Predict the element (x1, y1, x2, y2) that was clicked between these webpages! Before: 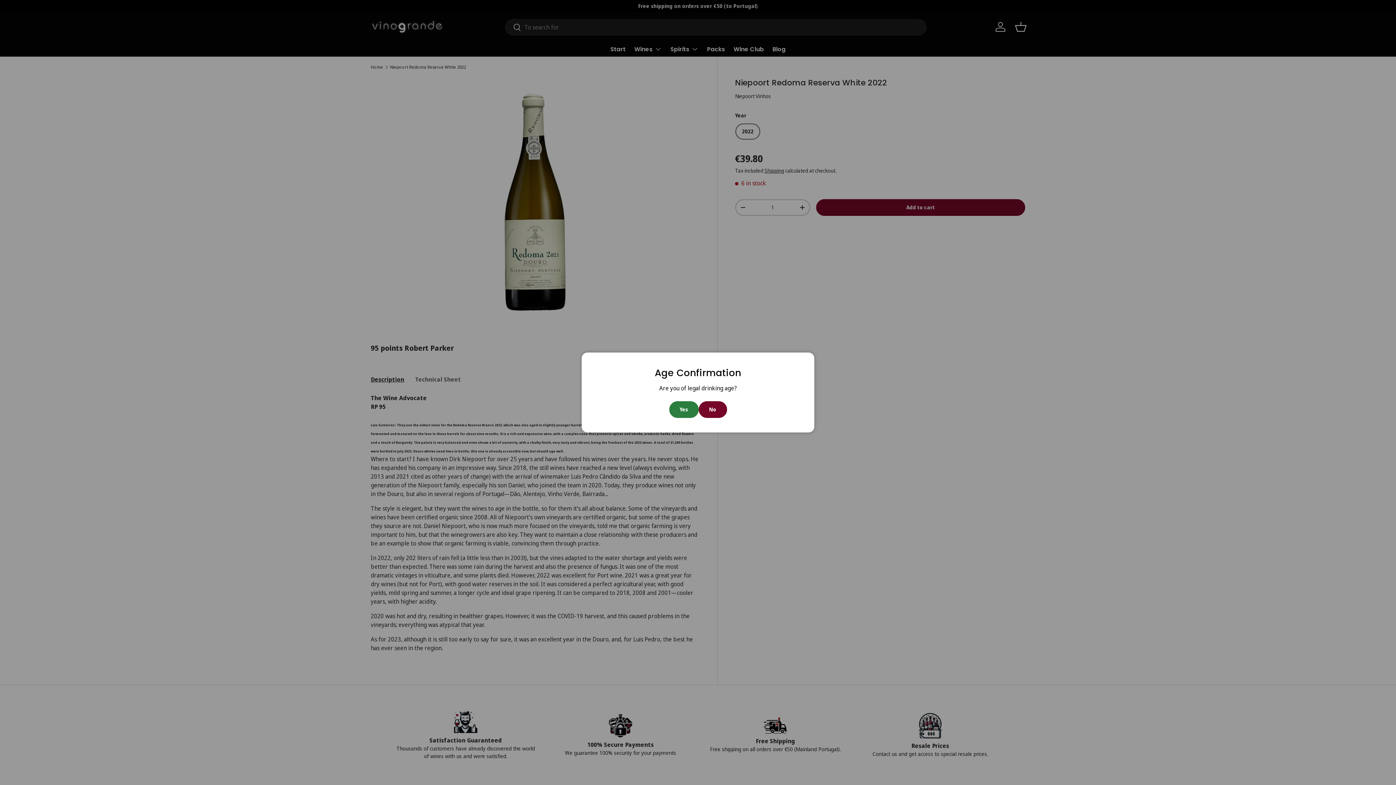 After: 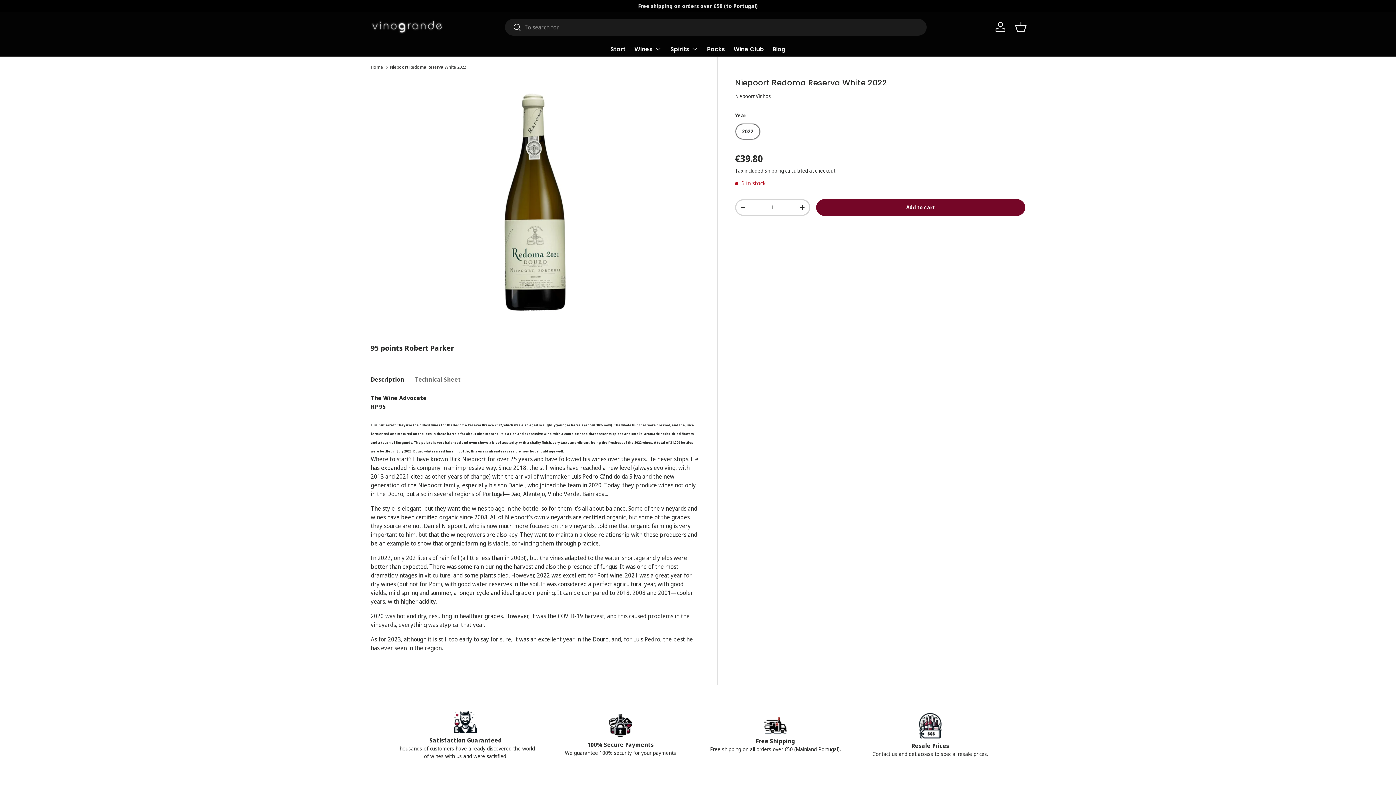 Action: label: Yes bbox: (669, 401, 698, 418)